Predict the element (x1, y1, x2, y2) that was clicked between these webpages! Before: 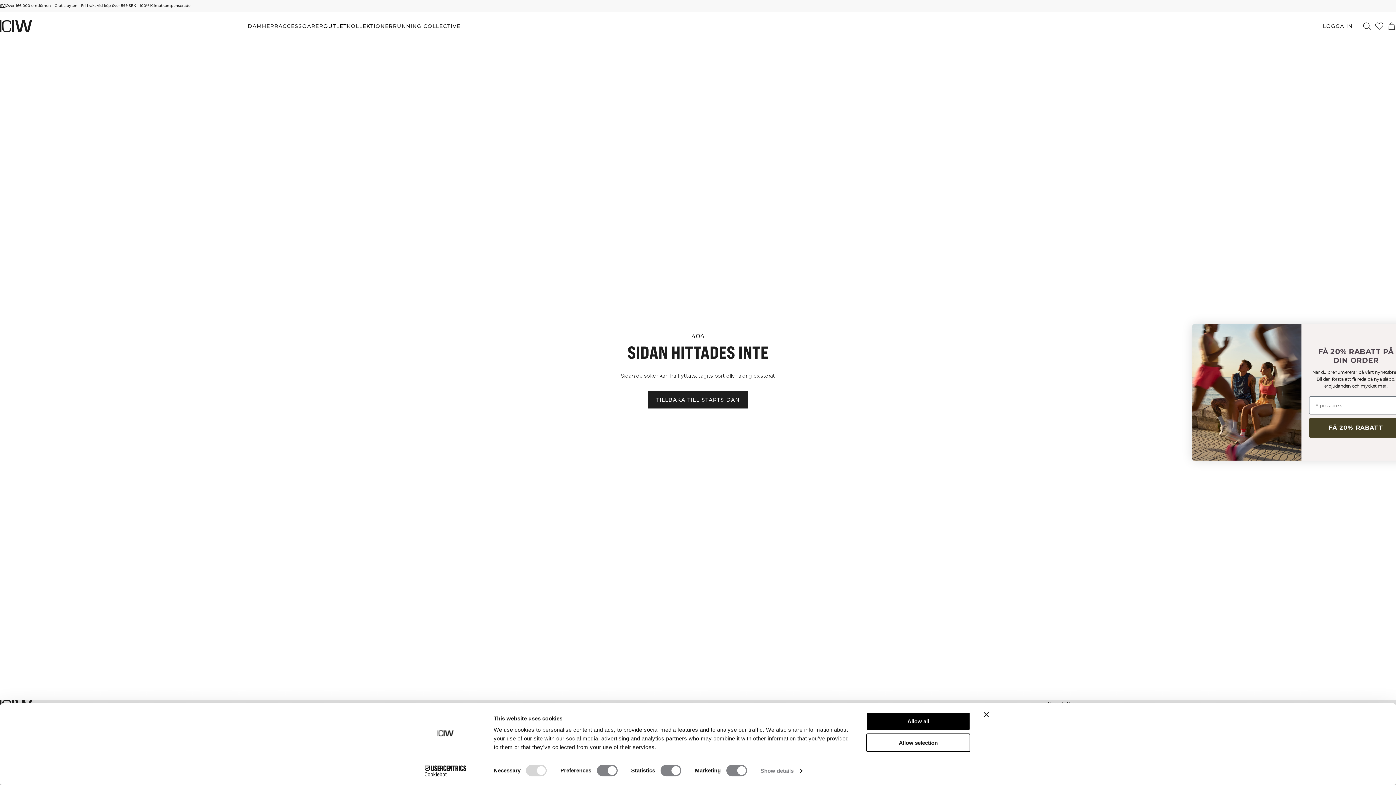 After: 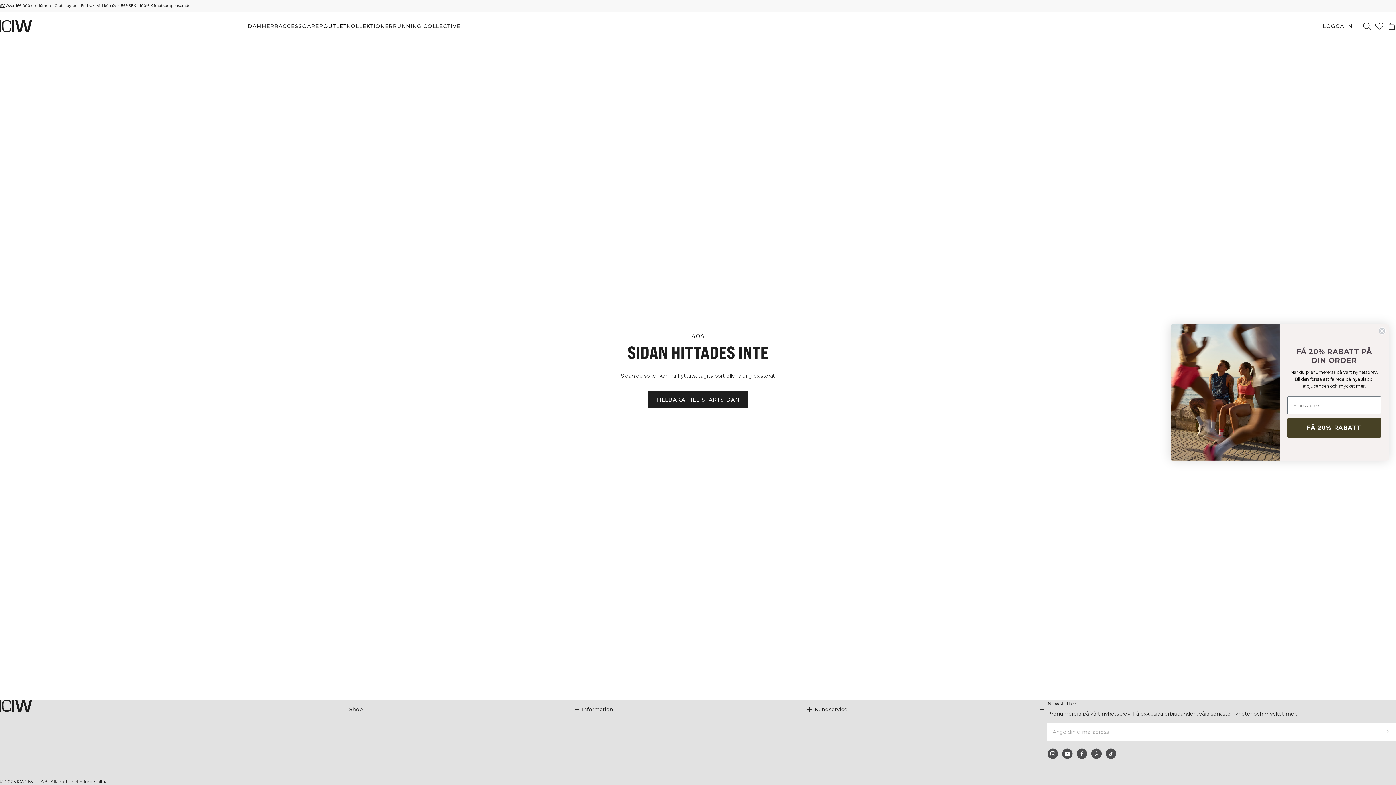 Action: label: Allow selection bbox: (866, 733, 970, 752)